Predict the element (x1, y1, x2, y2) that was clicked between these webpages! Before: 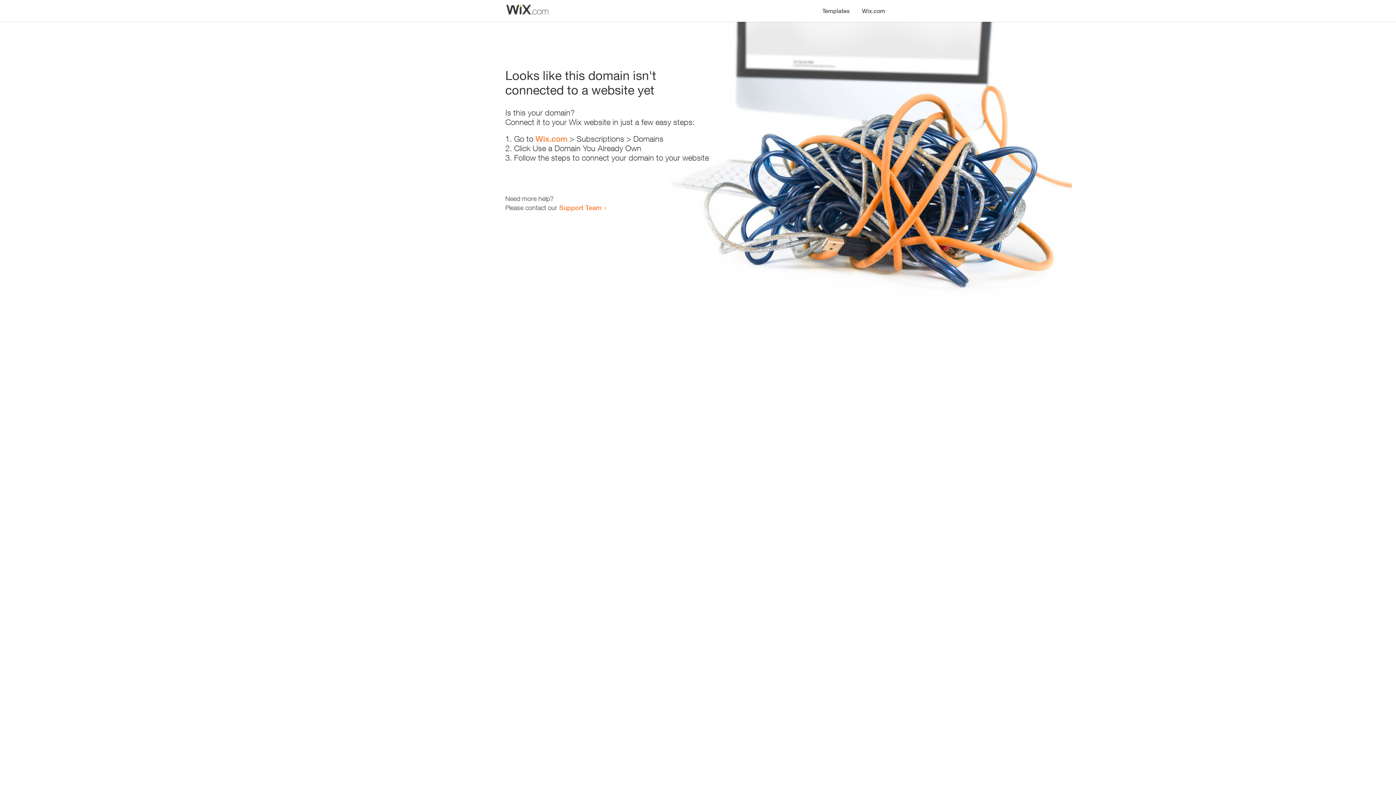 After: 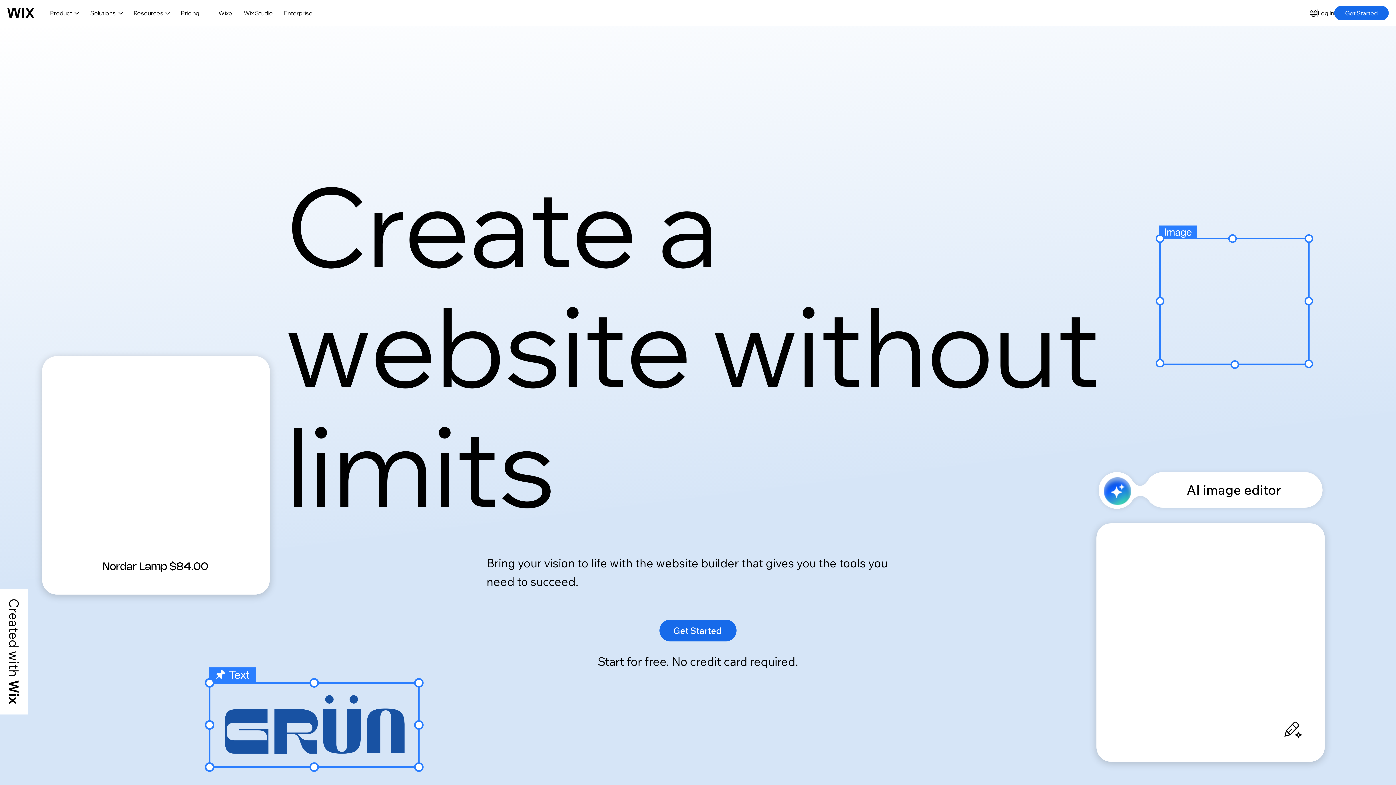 Action: label: Wix.com bbox: (856, 0, 890, 14)